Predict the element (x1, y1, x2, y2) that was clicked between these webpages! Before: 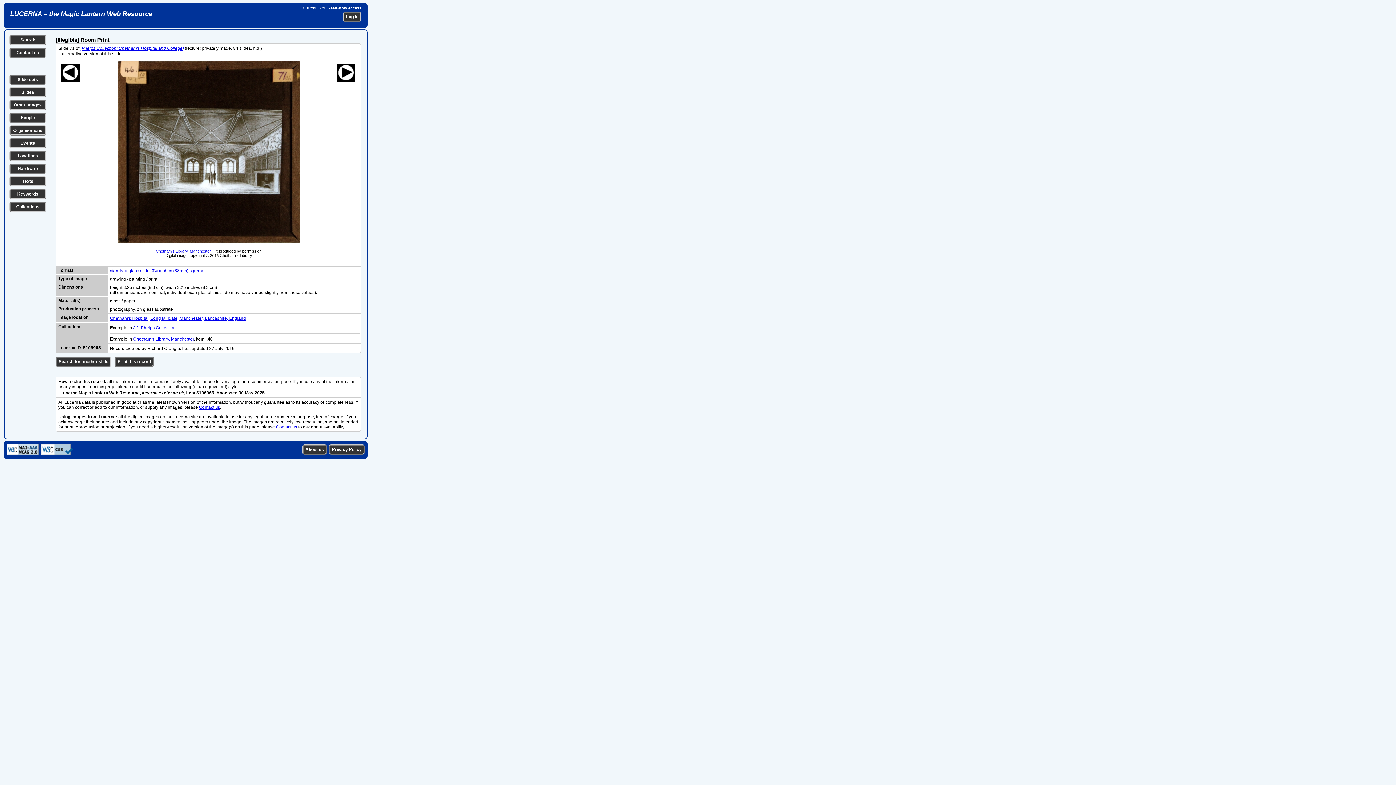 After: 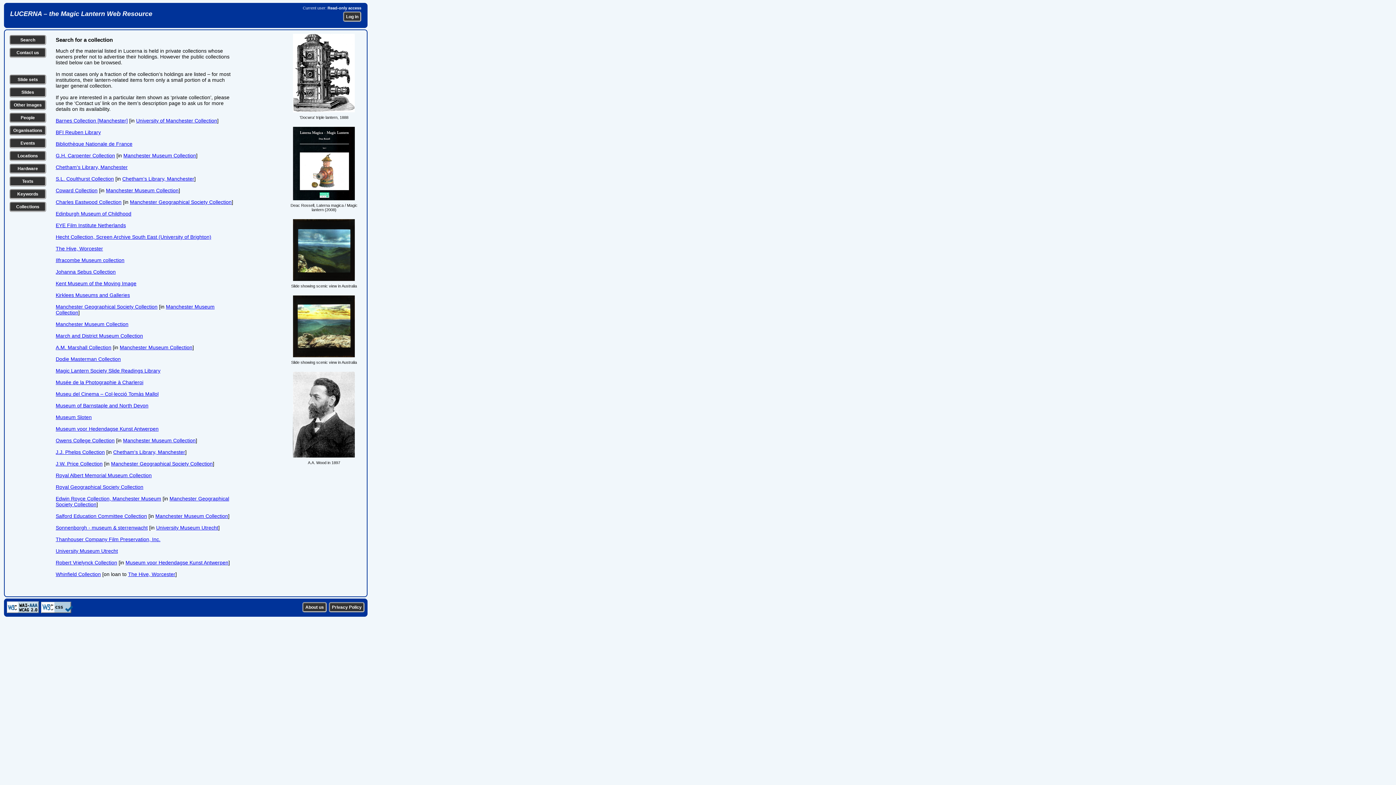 Action: label: Collections bbox: (16, 204, 39, 209)